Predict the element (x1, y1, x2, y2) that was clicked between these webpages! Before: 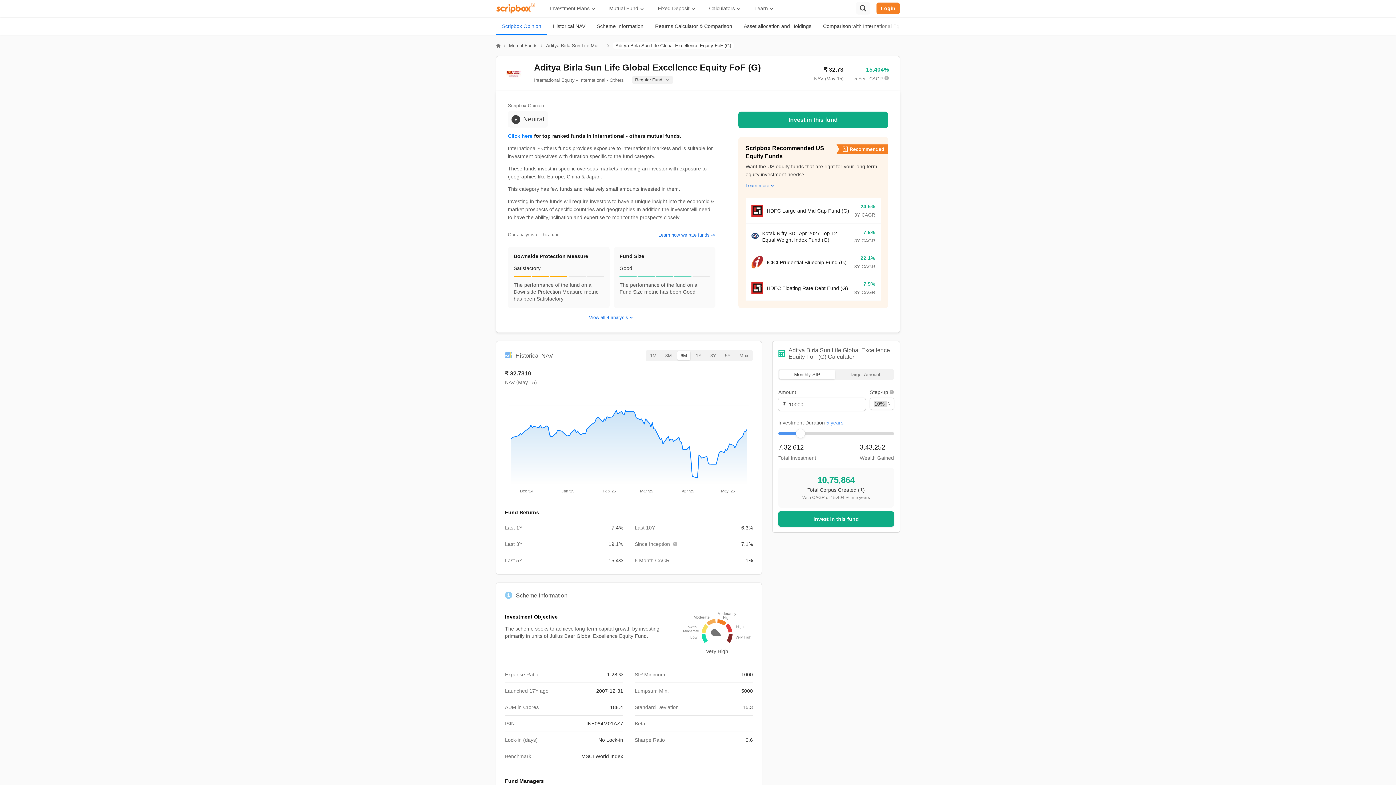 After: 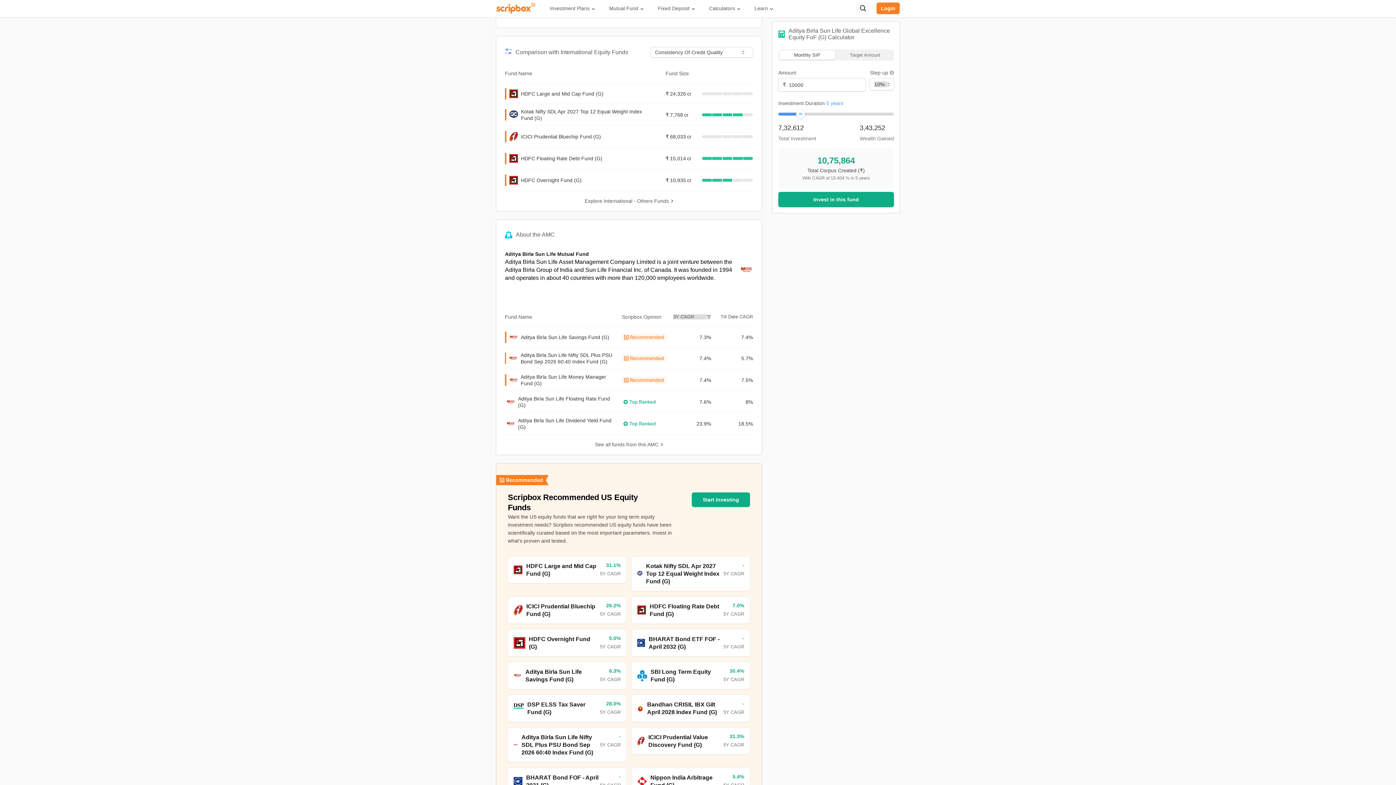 Action: label: Scroll to Comparison with International Equity Funds bbox: (817, 17, 929, 34)